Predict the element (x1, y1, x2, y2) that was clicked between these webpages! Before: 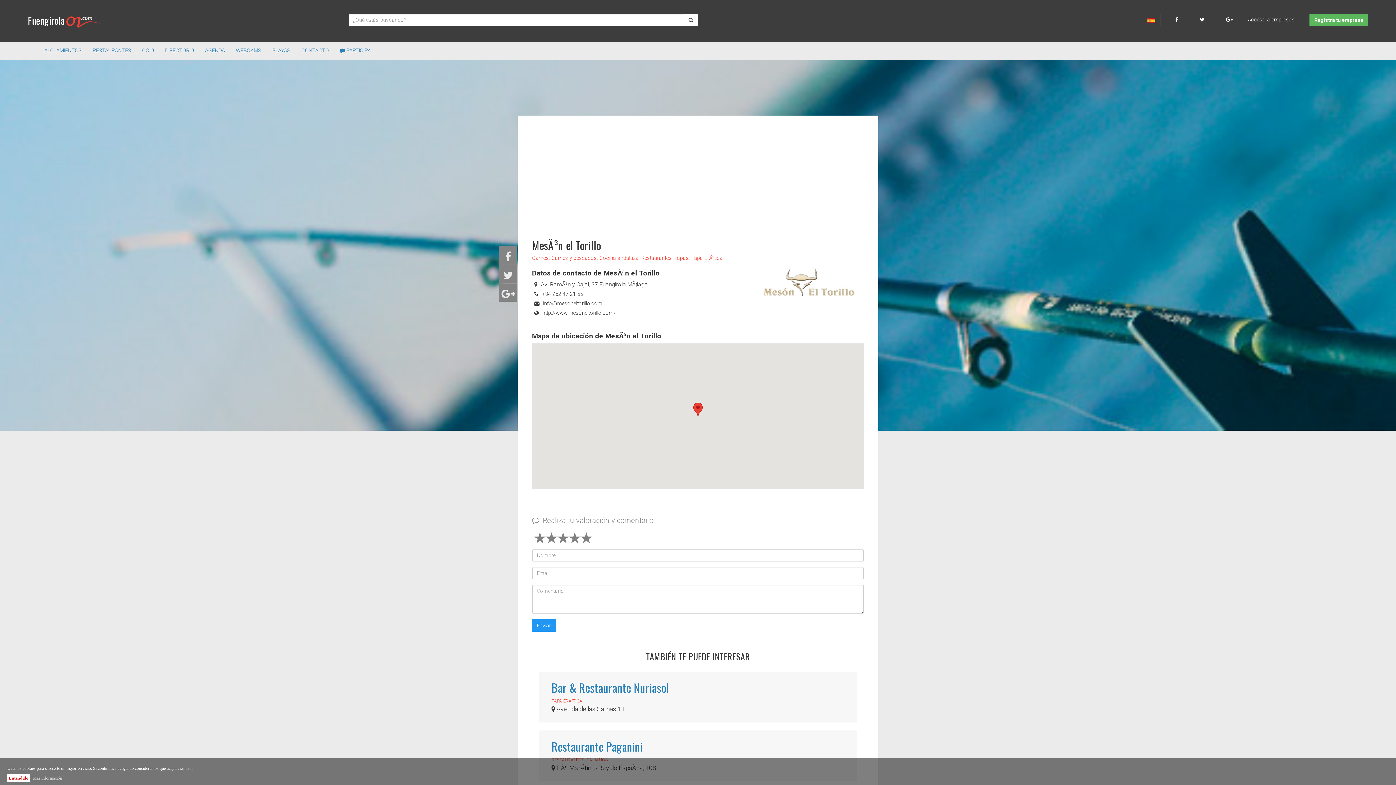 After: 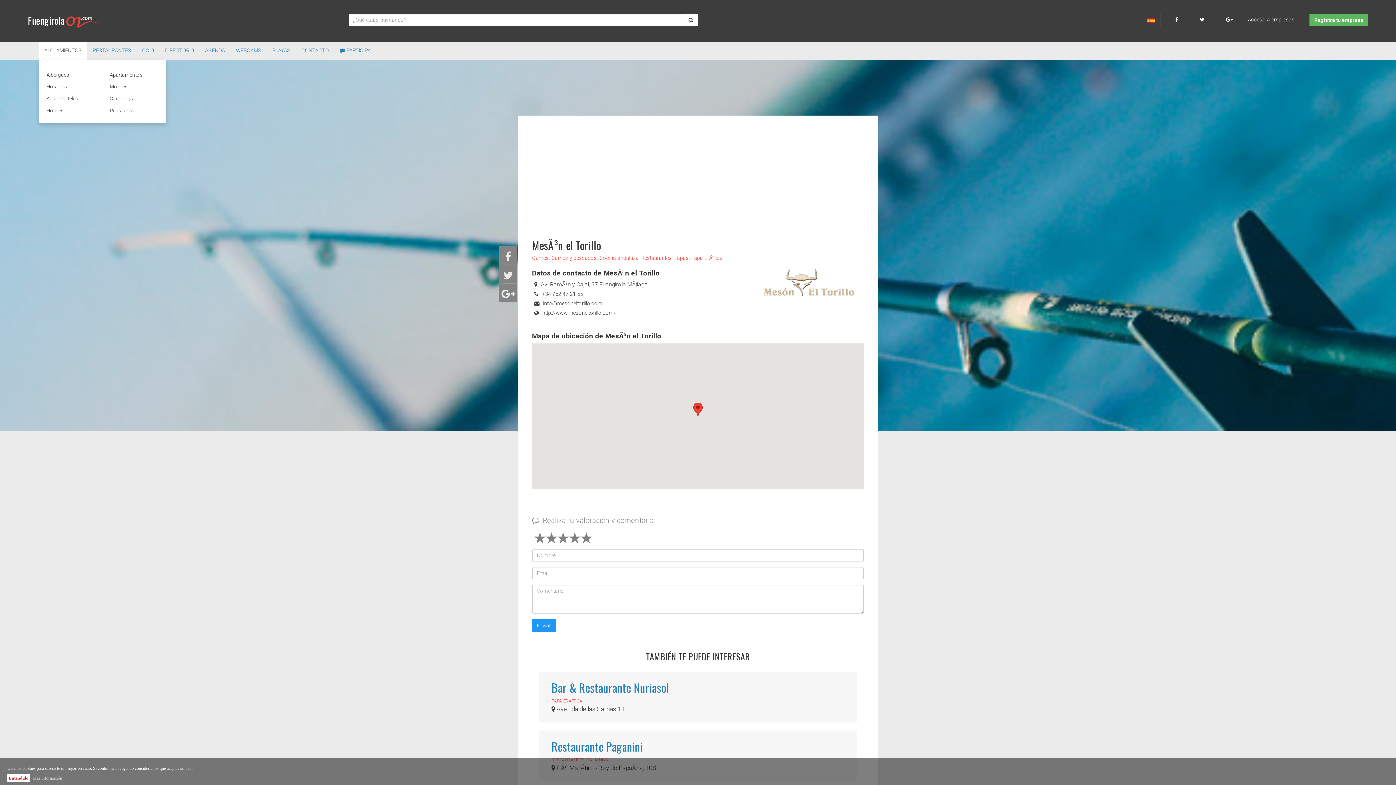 Action: bbox: (38, 41, 87, 59) label: ALOJAMIENTOS